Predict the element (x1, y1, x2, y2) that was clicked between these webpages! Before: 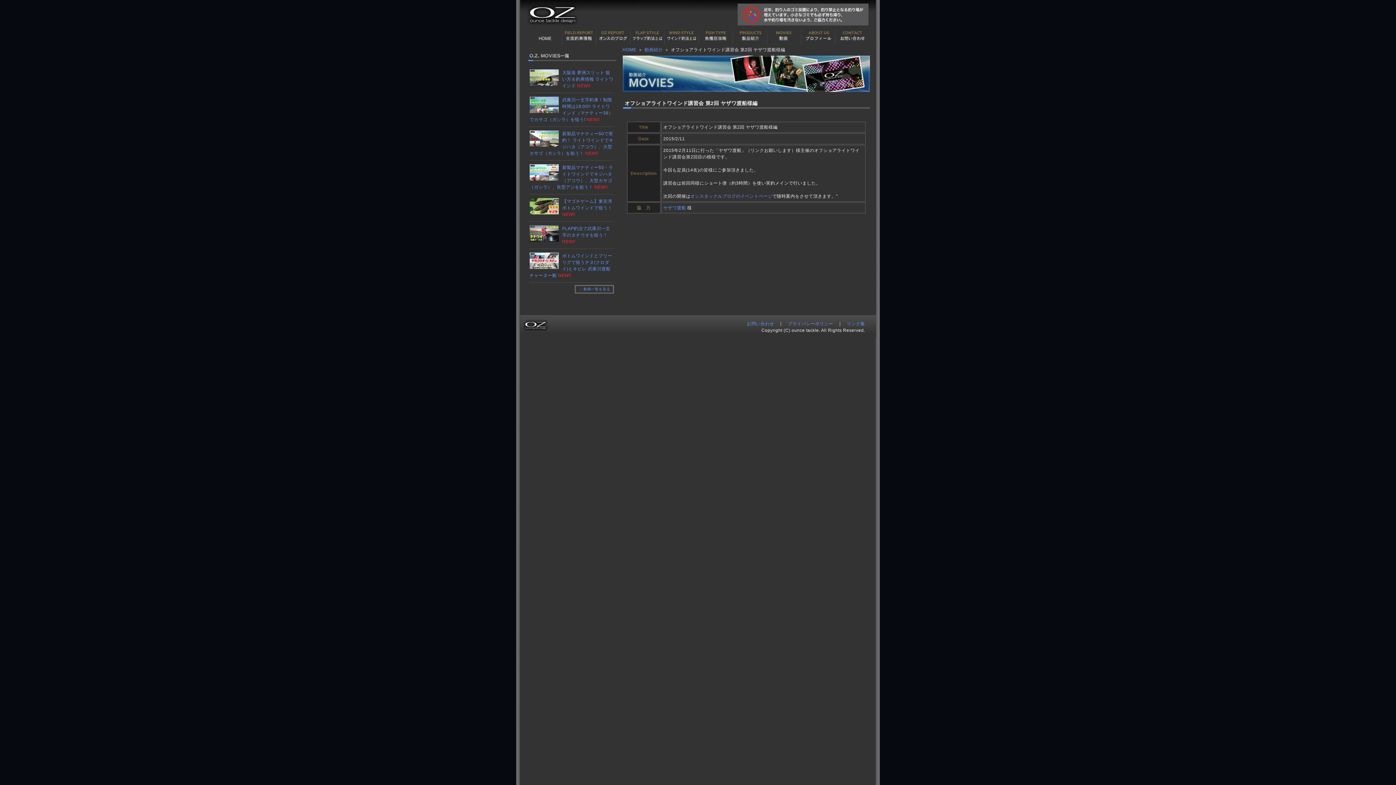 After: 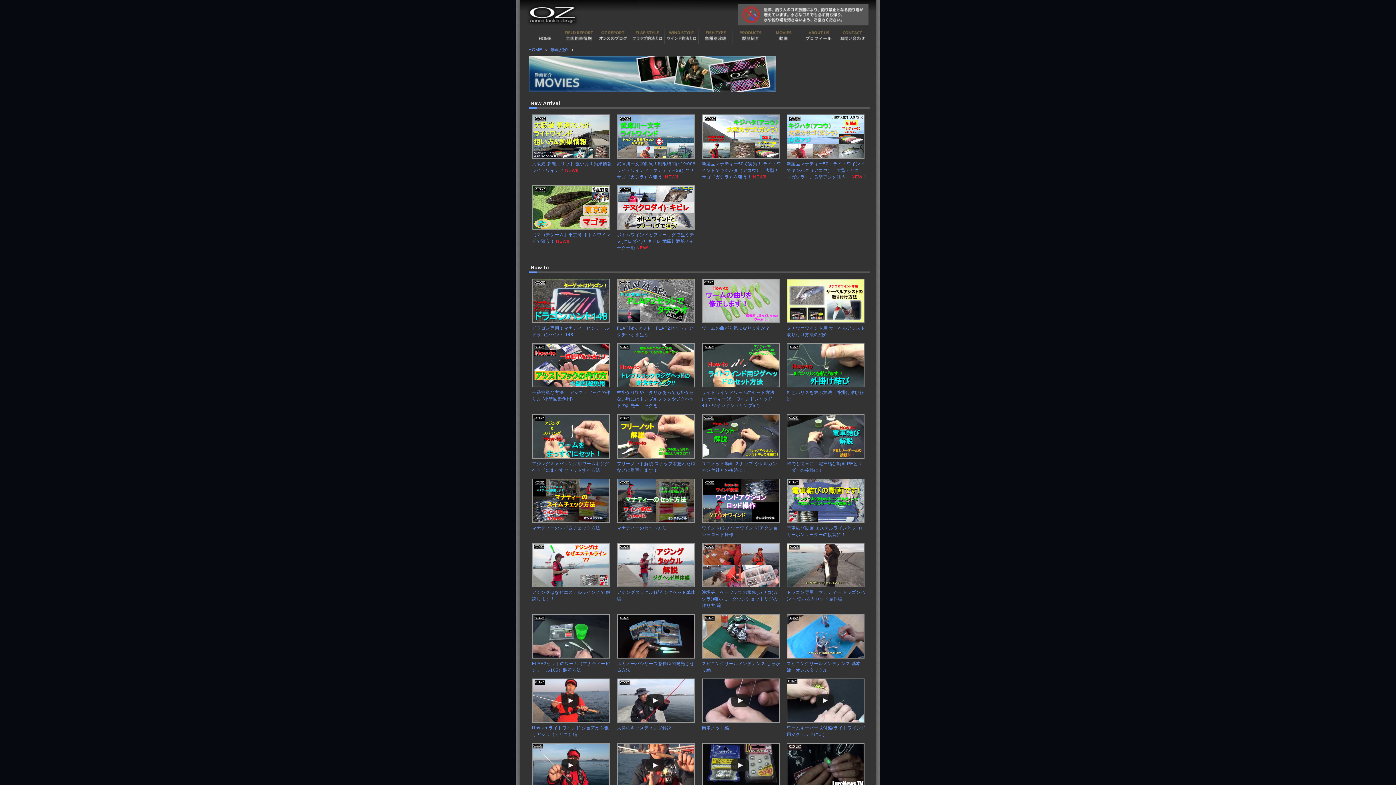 Action: label: → 動画一覧を見る bbox: (574, 285, 614, 293)